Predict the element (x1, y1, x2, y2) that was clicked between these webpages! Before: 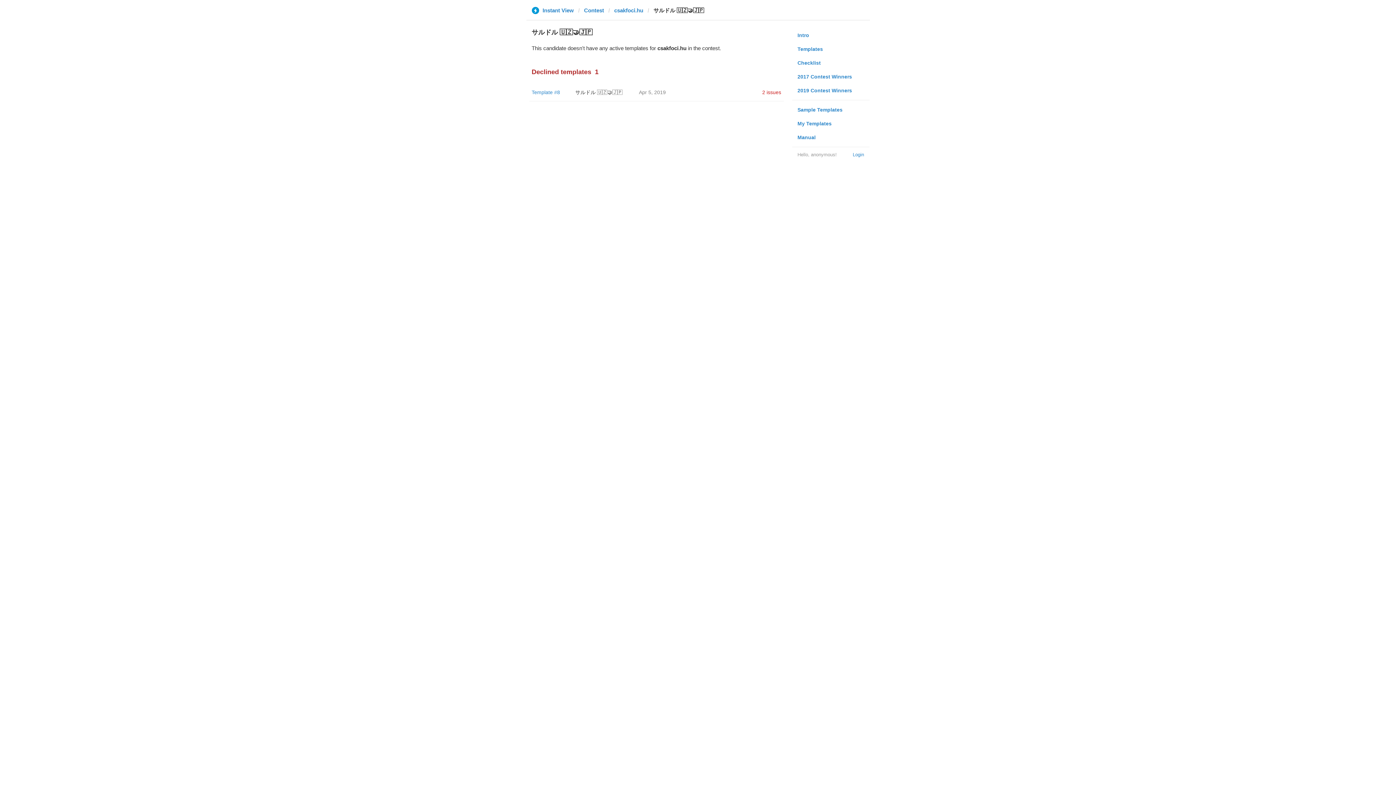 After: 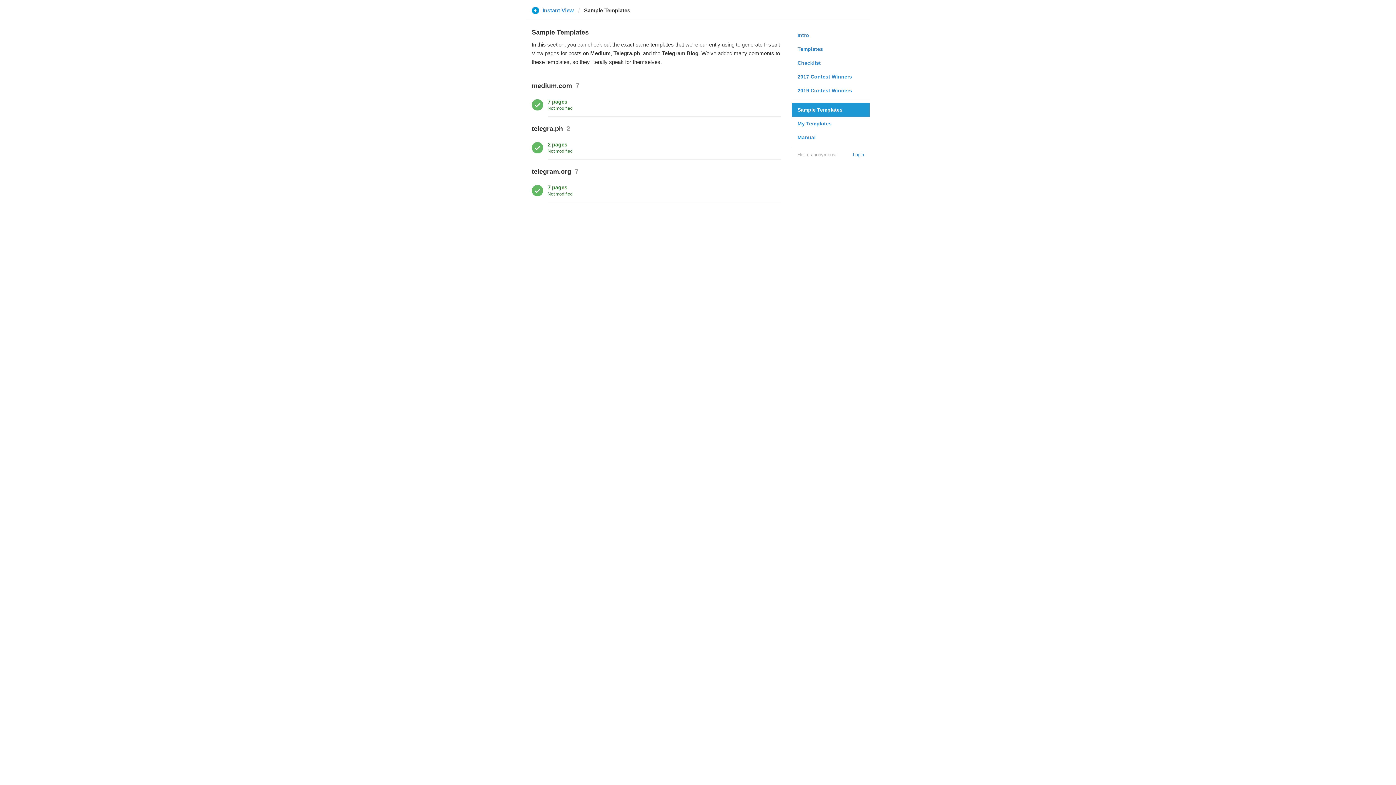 Action: label: Sample Templates bbox: (792, 102, 869, 116)